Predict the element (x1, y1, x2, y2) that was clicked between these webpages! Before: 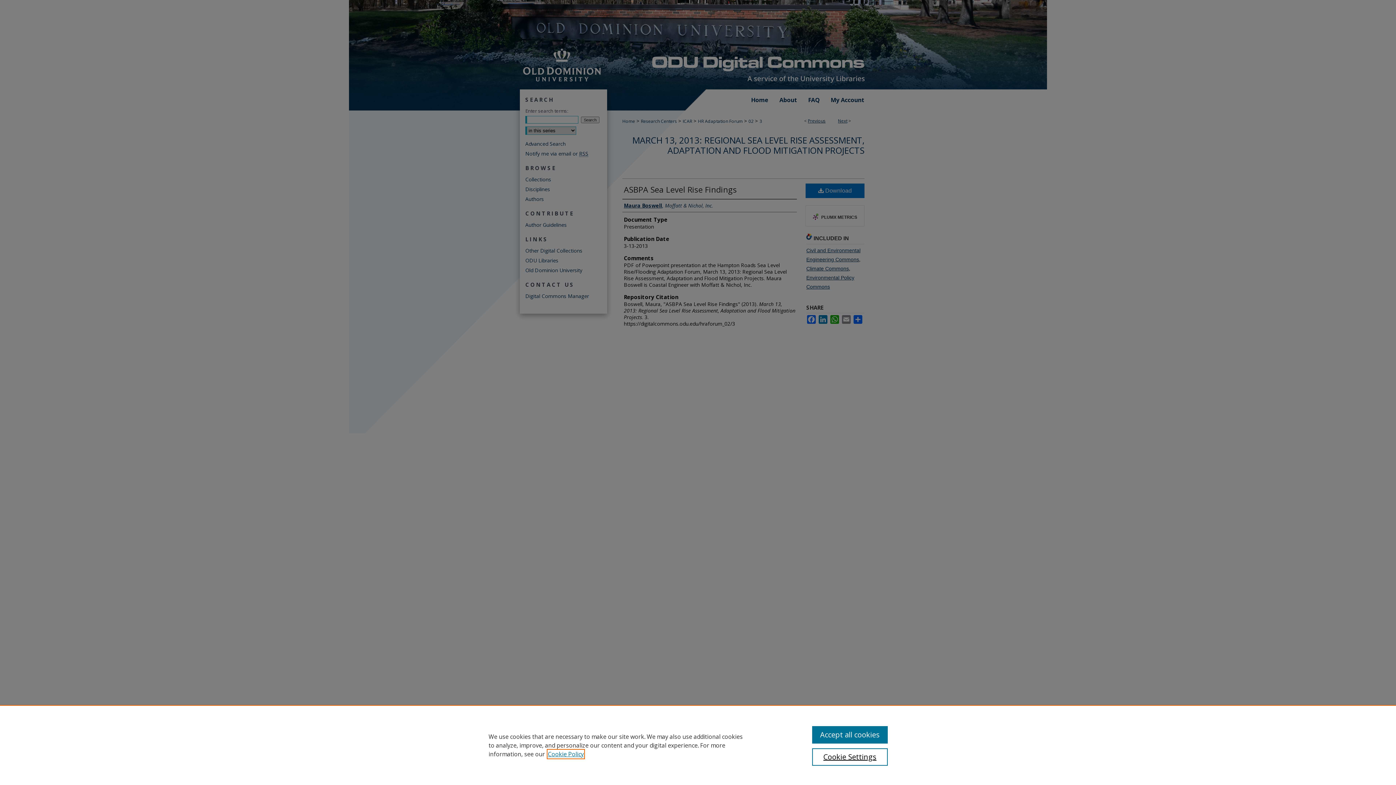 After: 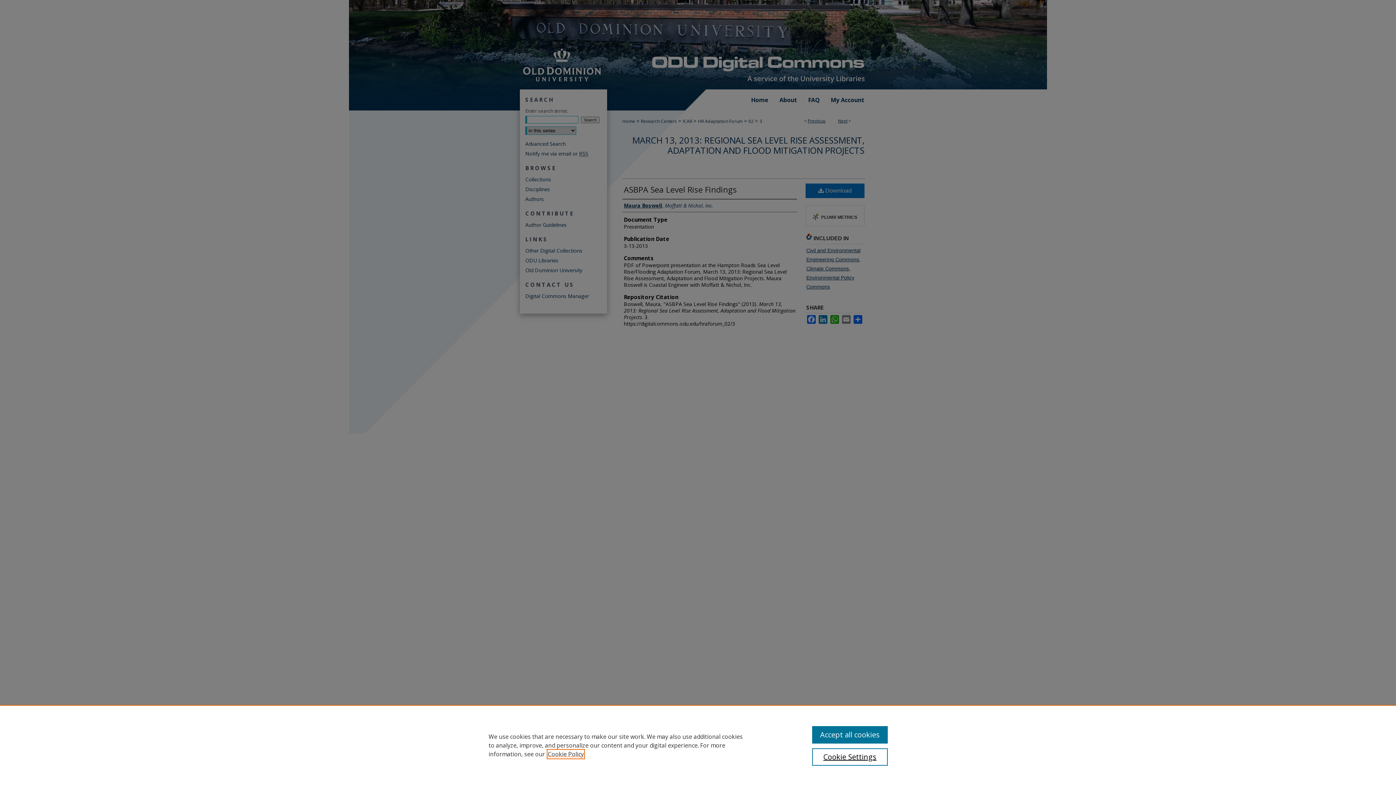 Action: label: , opens in a new tab bbox: (548, 750, 584, 758)